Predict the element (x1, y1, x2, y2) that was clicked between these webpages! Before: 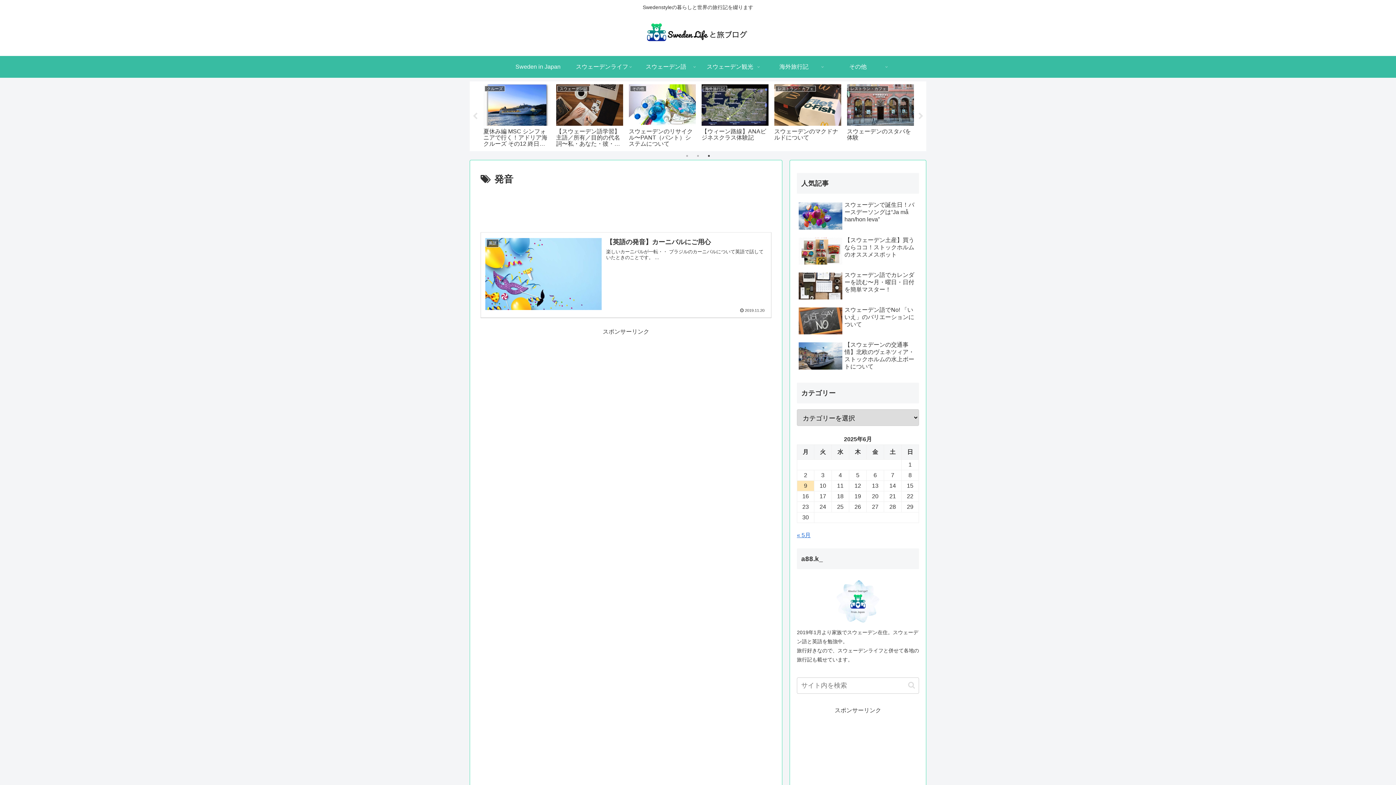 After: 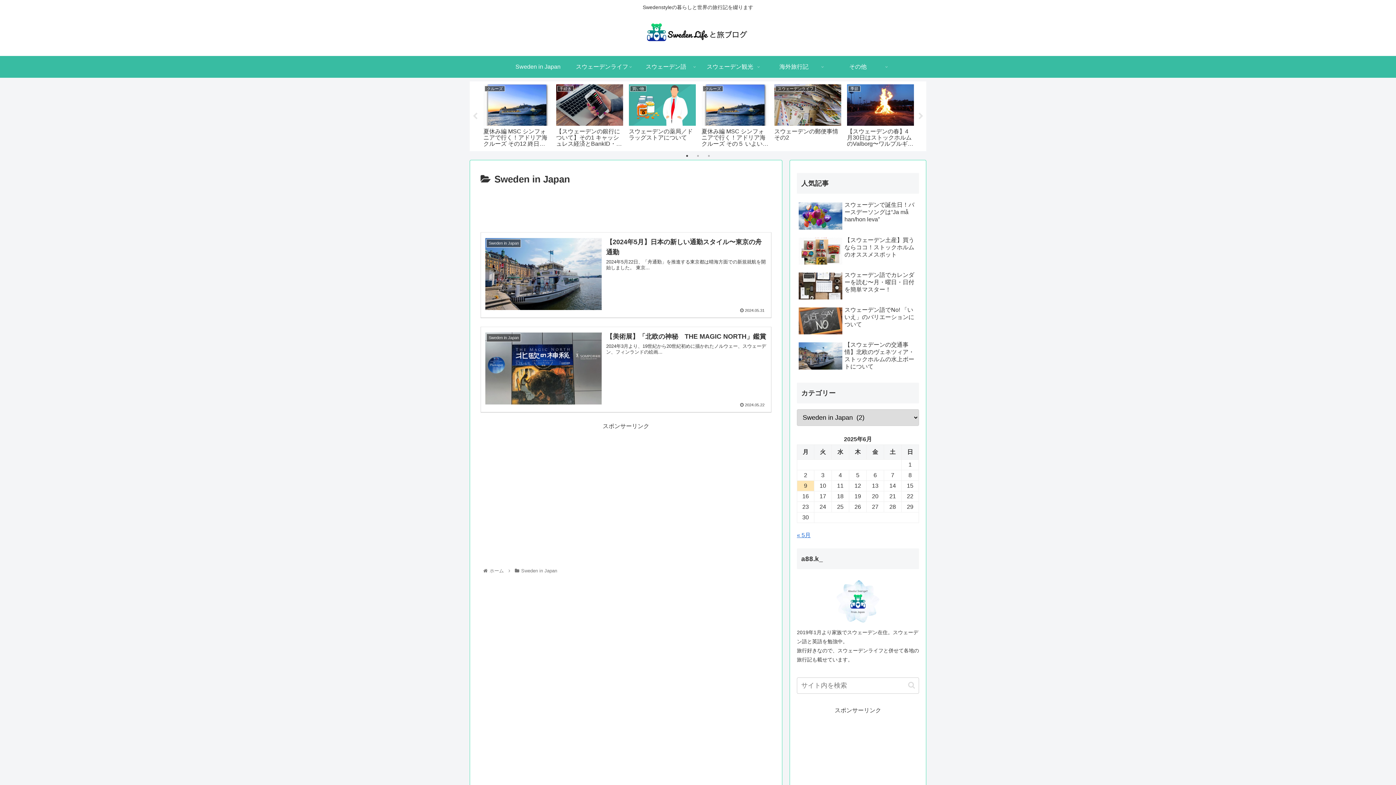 Action: label: Sweden in Japan bbox: (506, 56, 570, 77)